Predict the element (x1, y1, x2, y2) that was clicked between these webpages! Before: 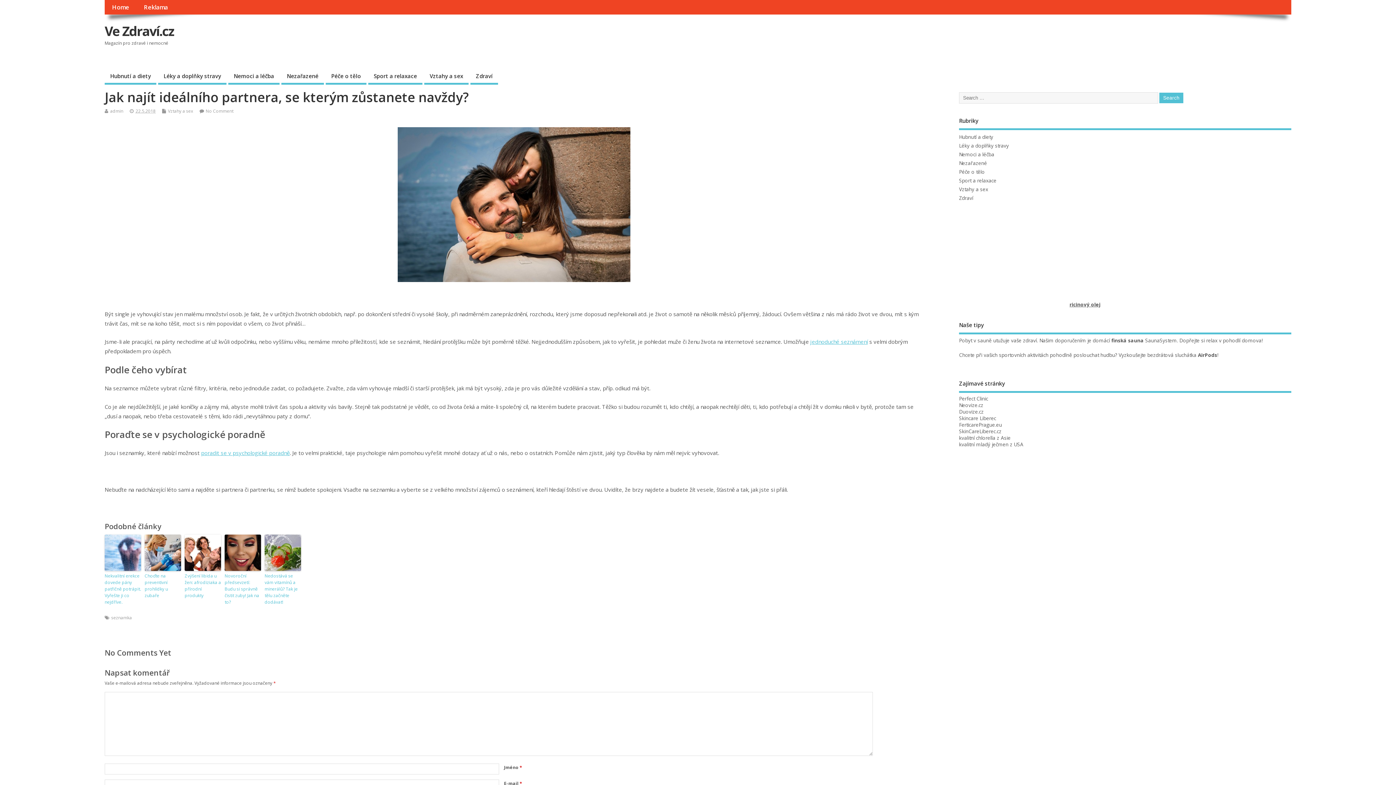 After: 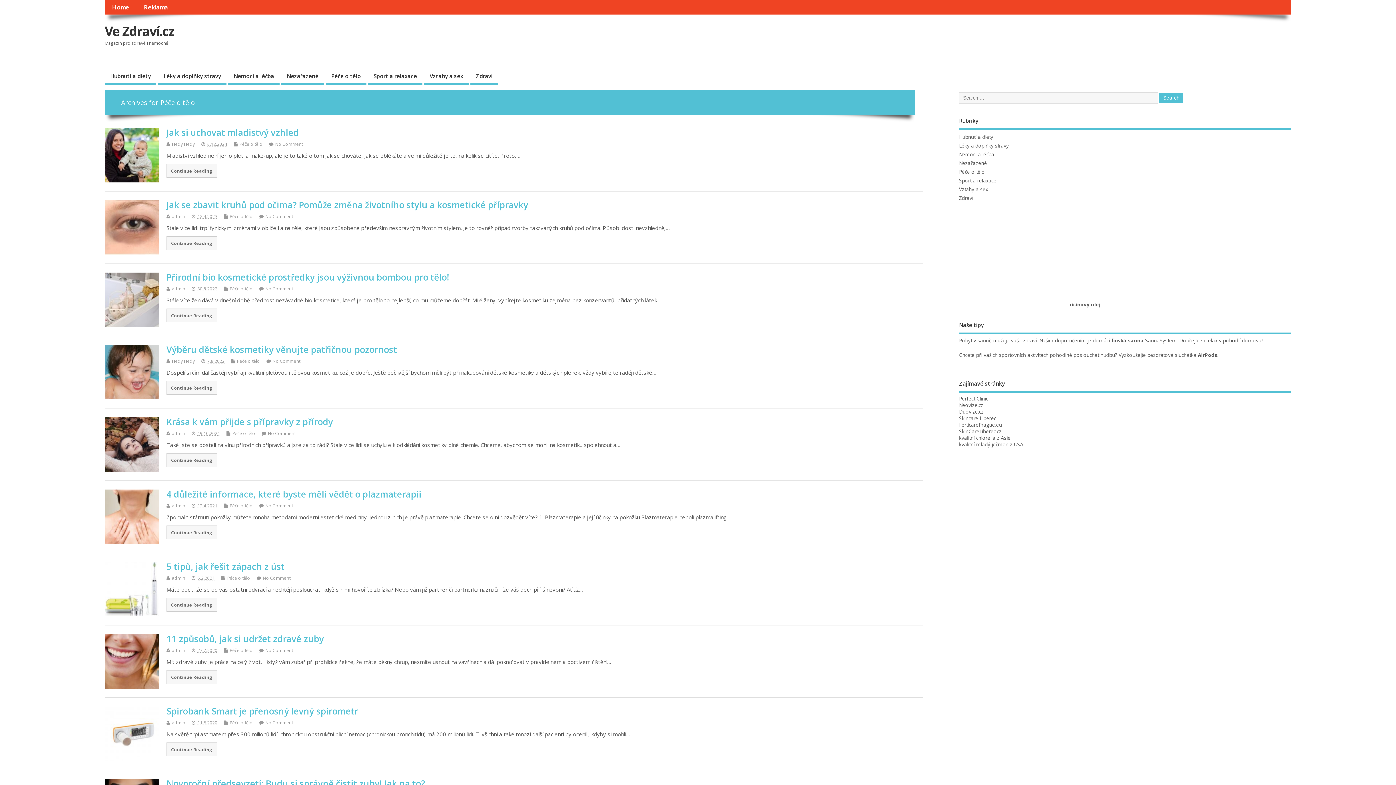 Action: bbox: (959, 168, 985, 175) label: Péče o tělo